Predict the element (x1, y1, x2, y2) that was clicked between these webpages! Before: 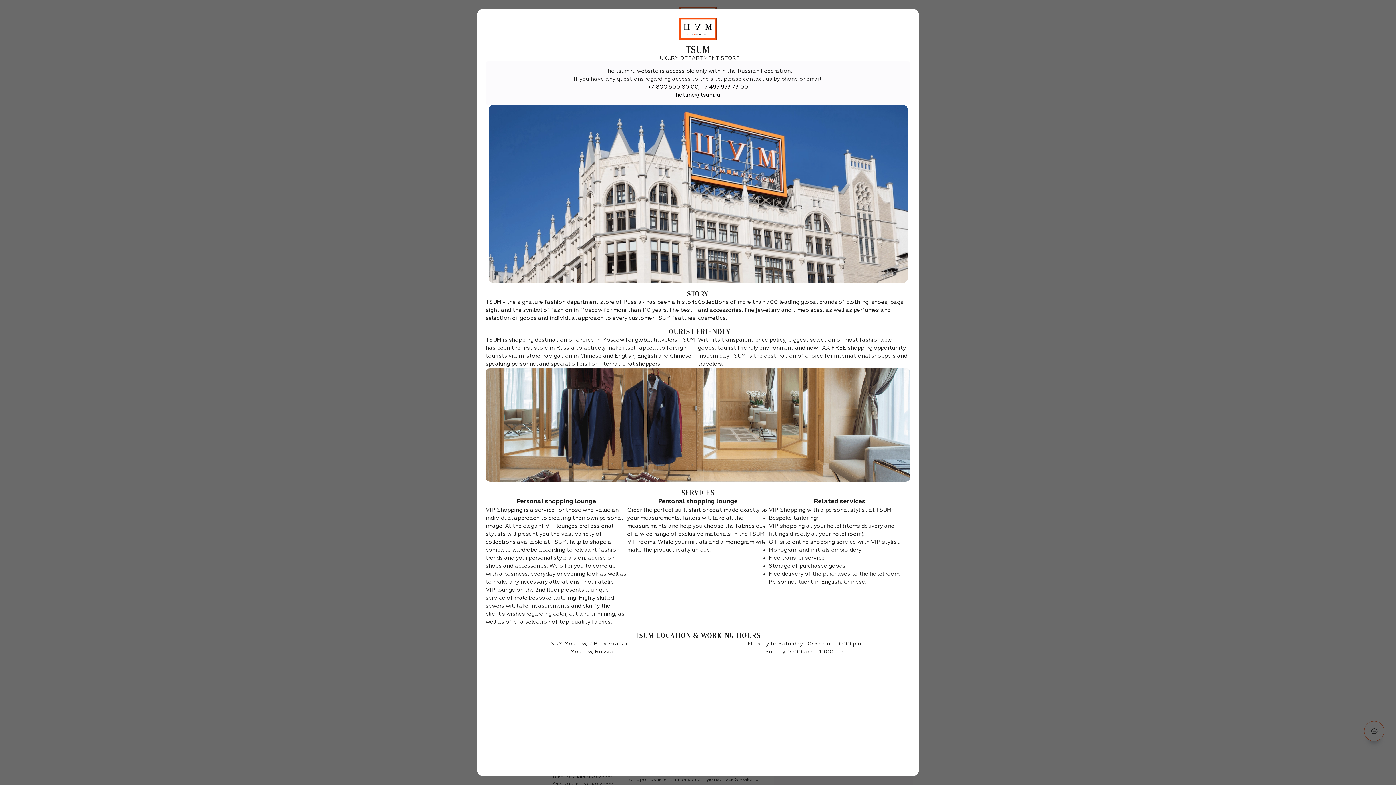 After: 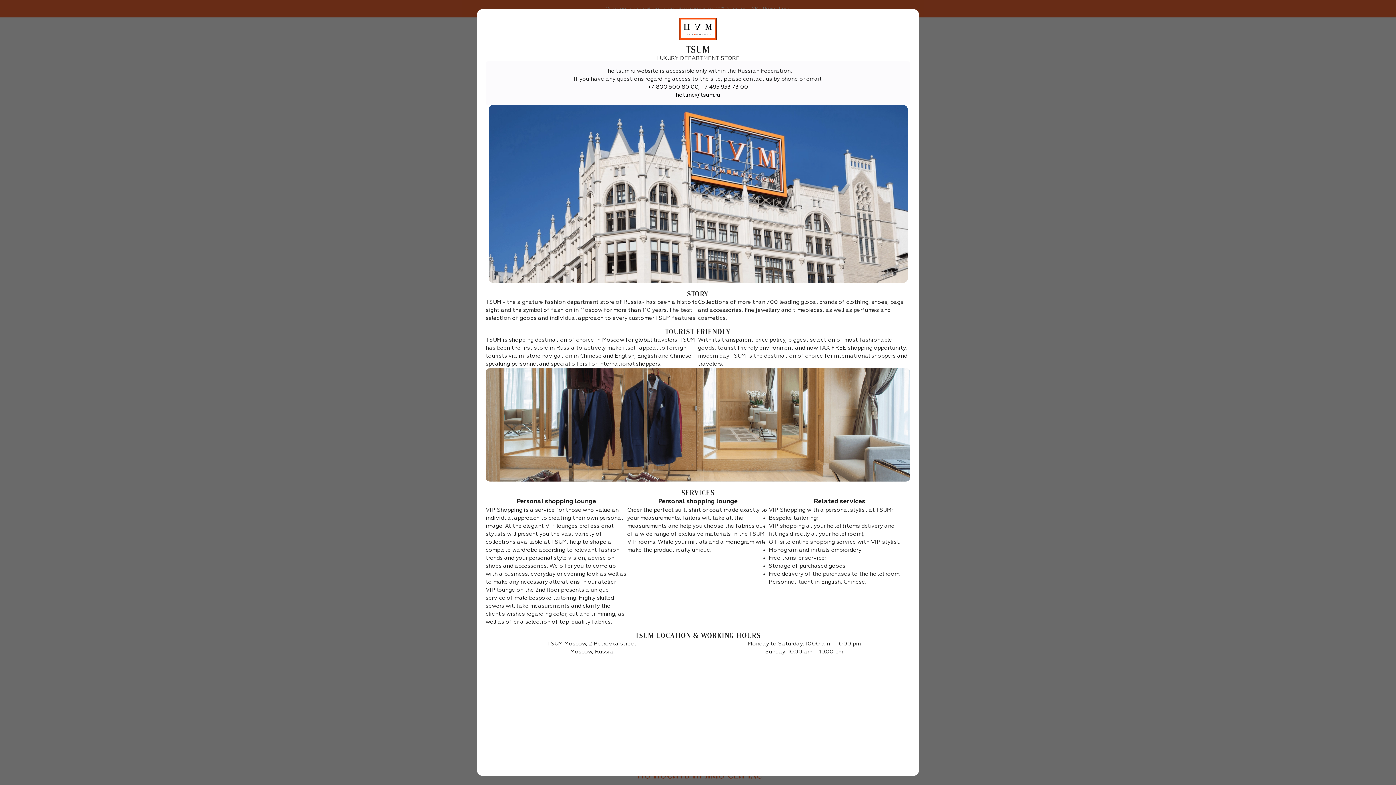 Action: bbox: (679, 17, 717, 40)